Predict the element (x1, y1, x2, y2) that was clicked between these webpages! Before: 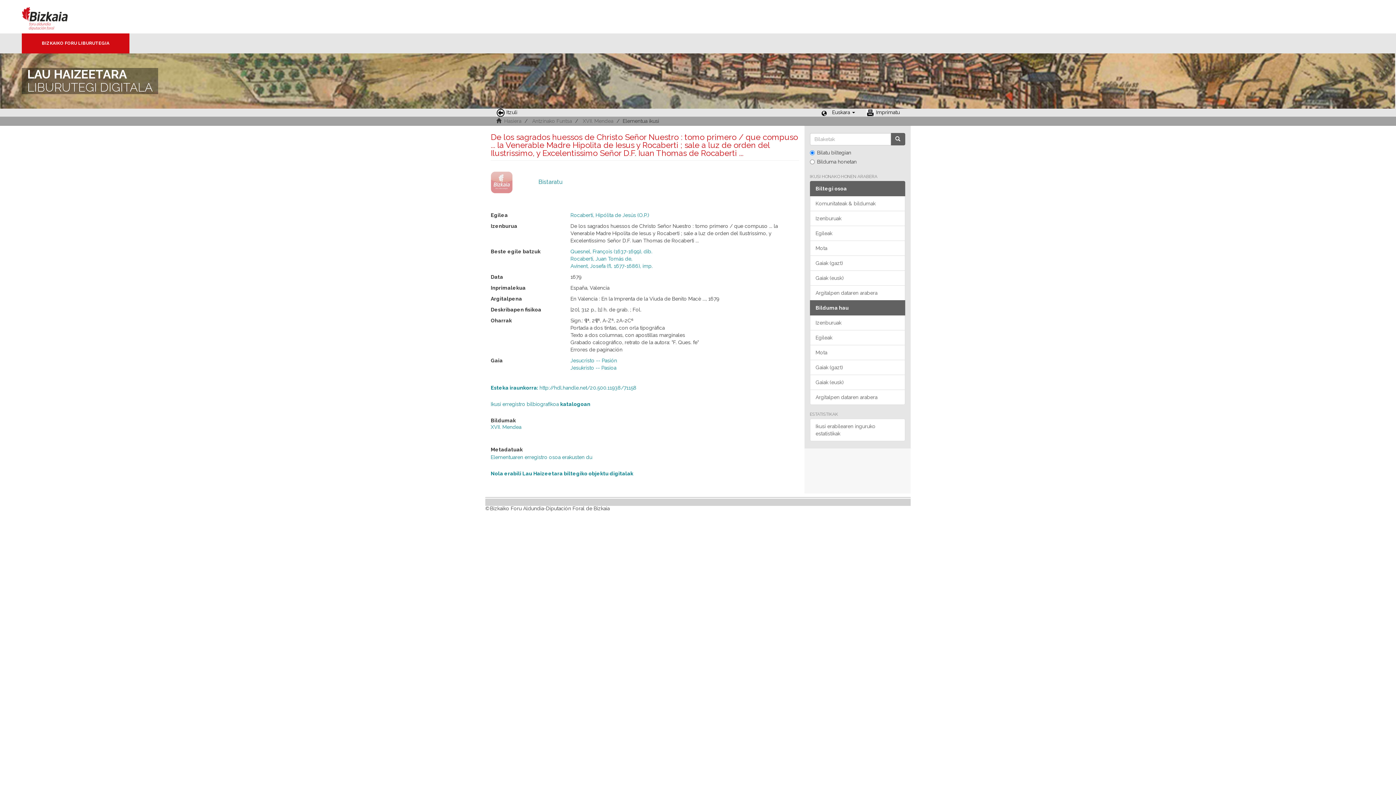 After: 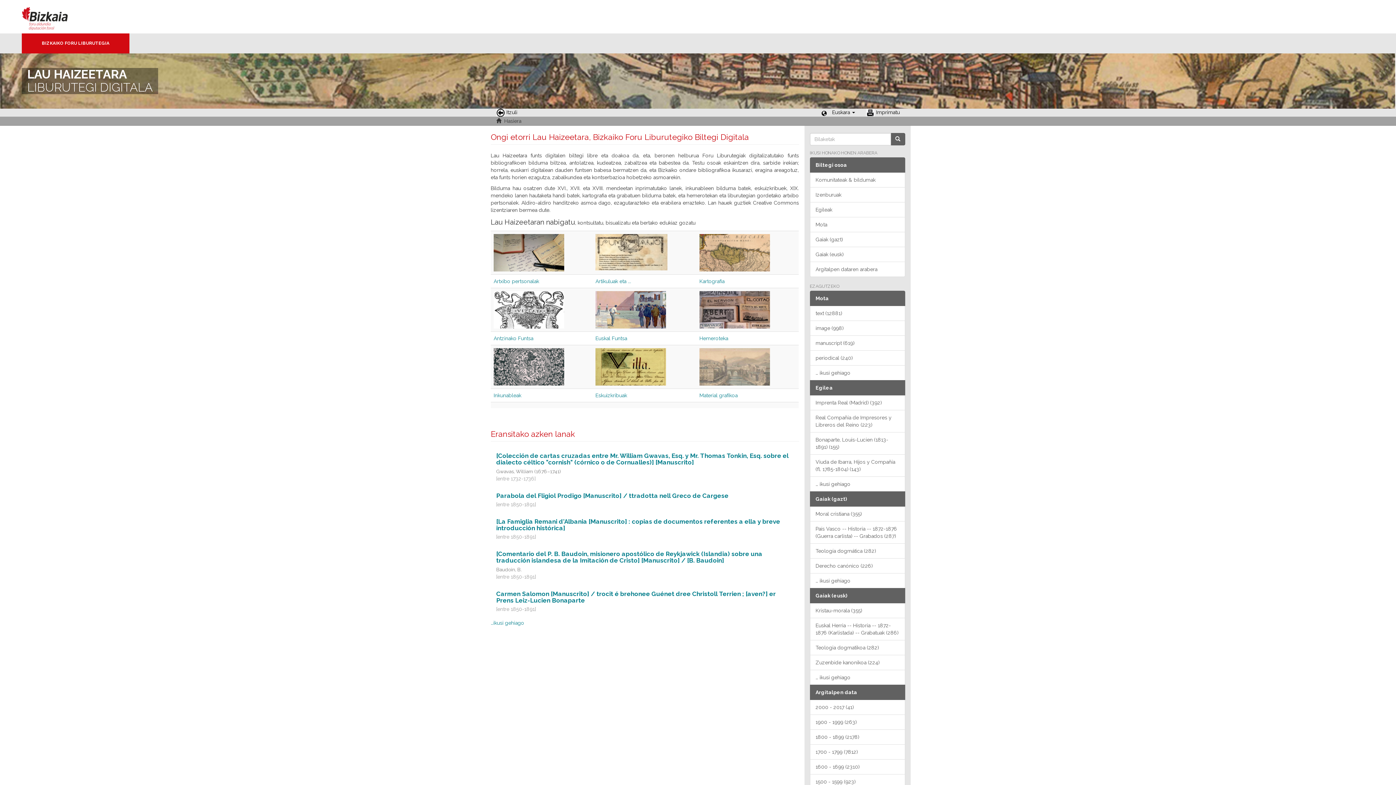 Action: bbox: (504, 118, 521, 124) label: Hasiera